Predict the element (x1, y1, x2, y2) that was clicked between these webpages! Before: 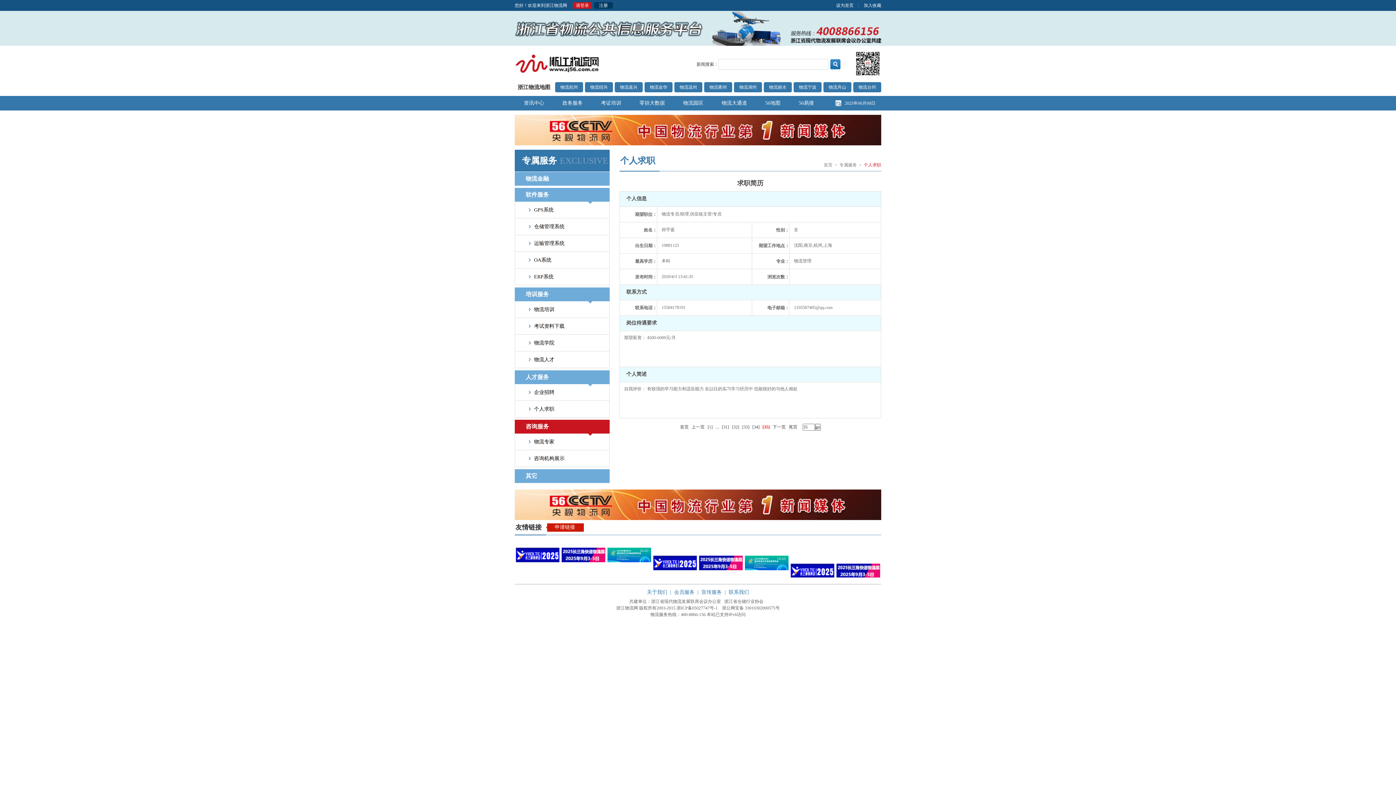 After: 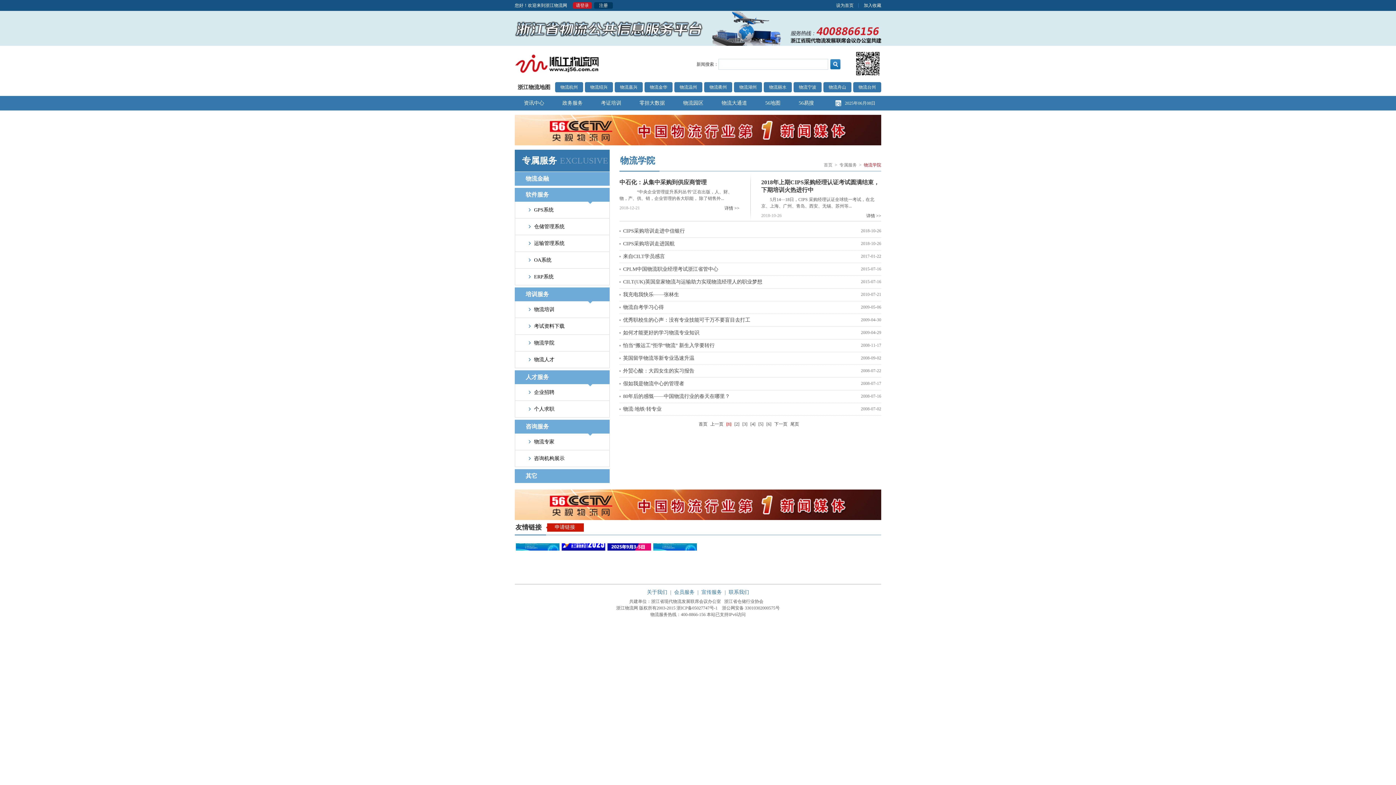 Action: label: 物流学院 bbox: (529, 334, 609, 351)